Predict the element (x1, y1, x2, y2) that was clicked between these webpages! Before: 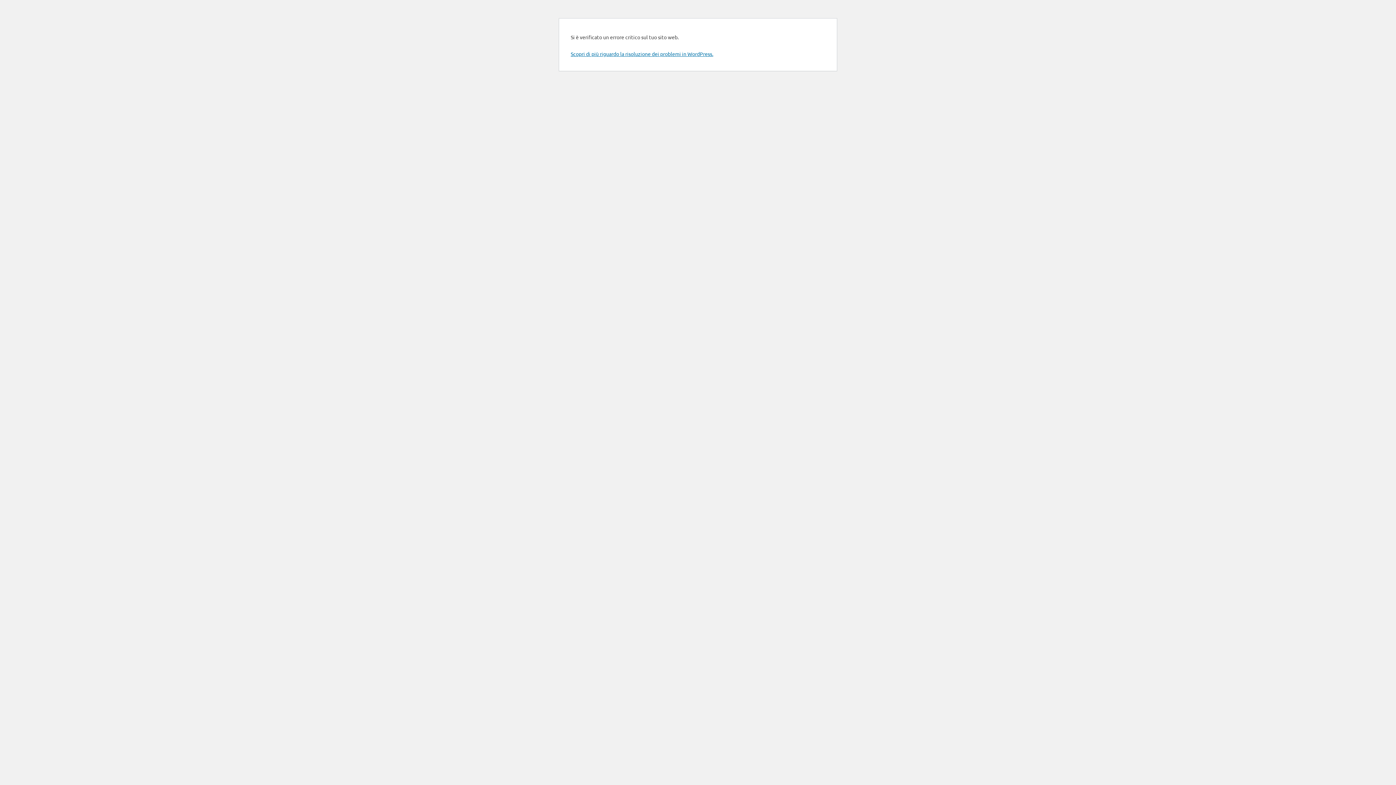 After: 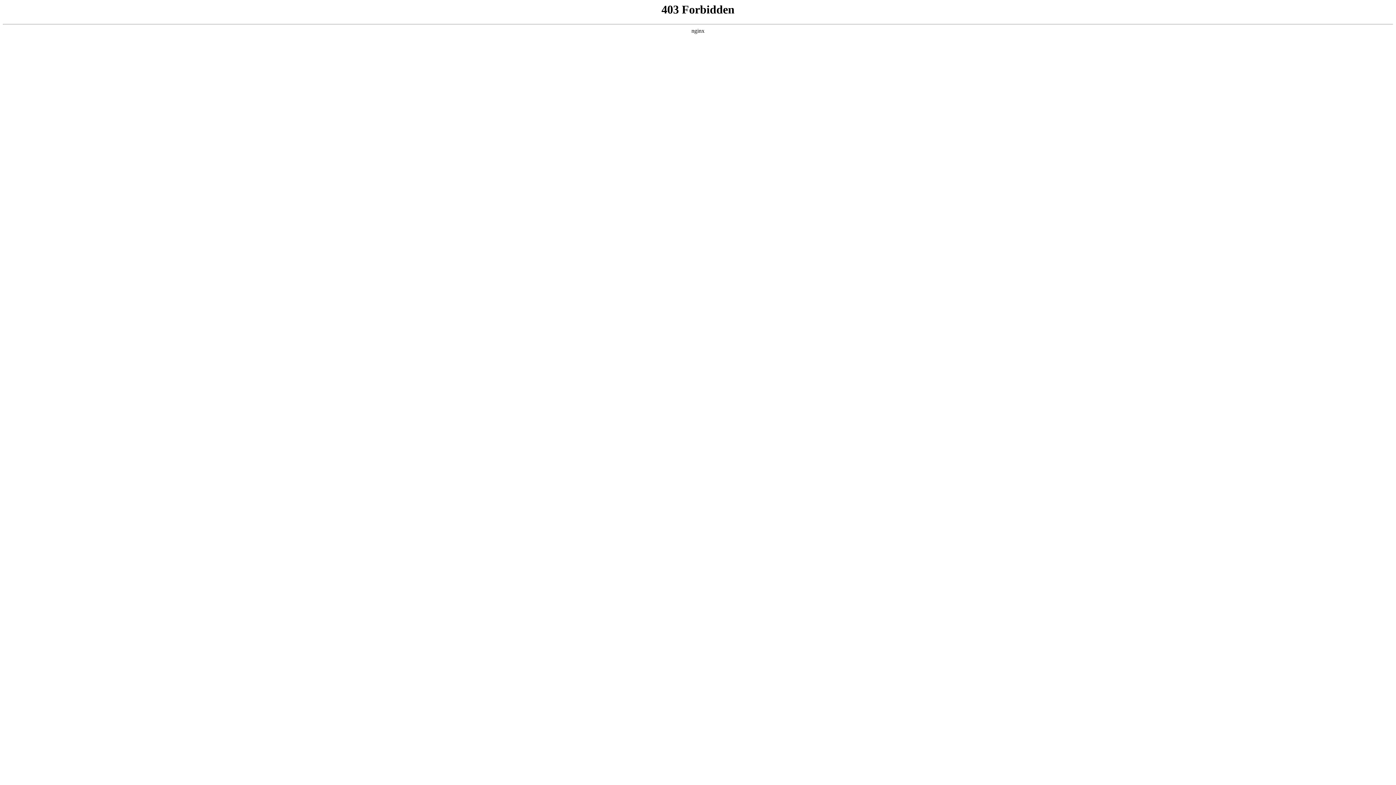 Action: bbox: (570, 50, 713, 57) label: Scopri di più riguardo la risoluzione dei problemi in WordPress.